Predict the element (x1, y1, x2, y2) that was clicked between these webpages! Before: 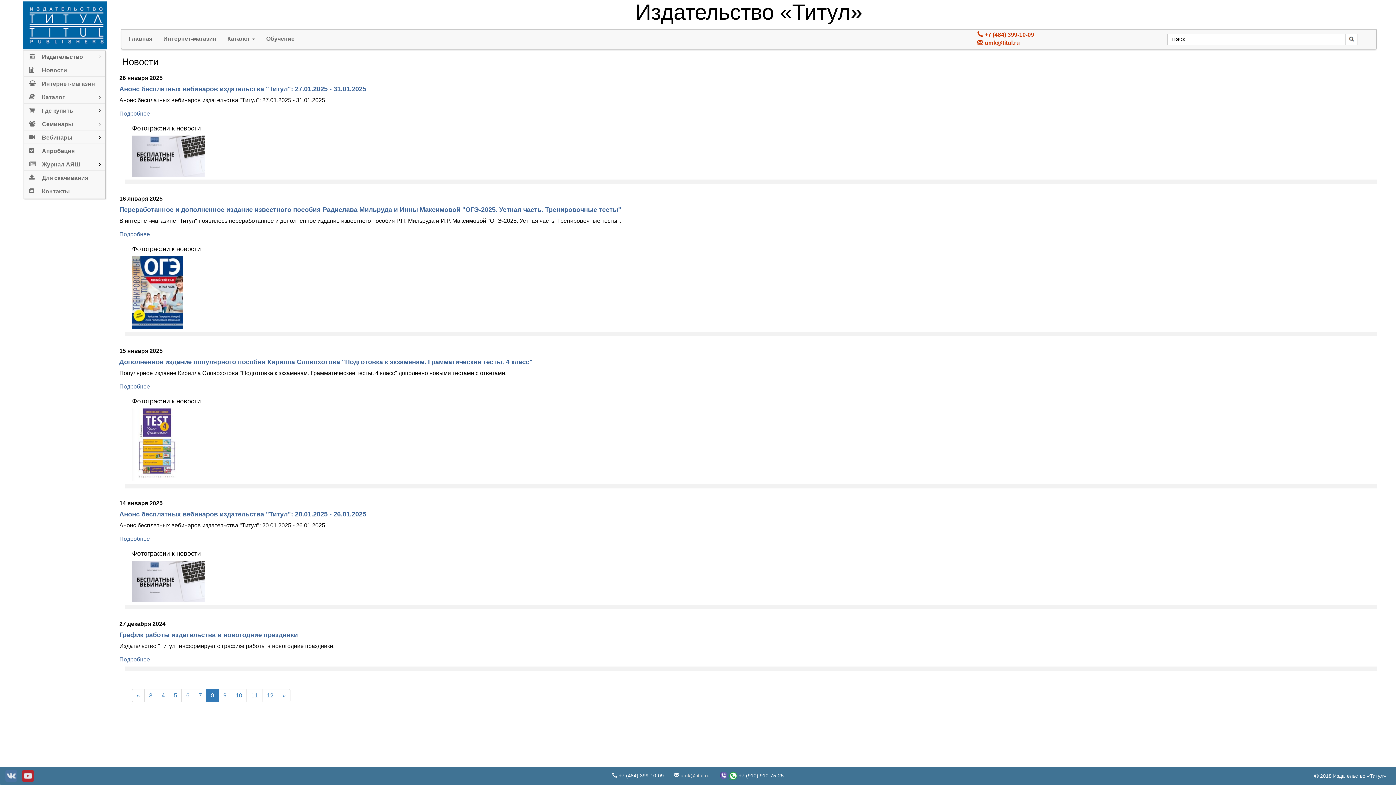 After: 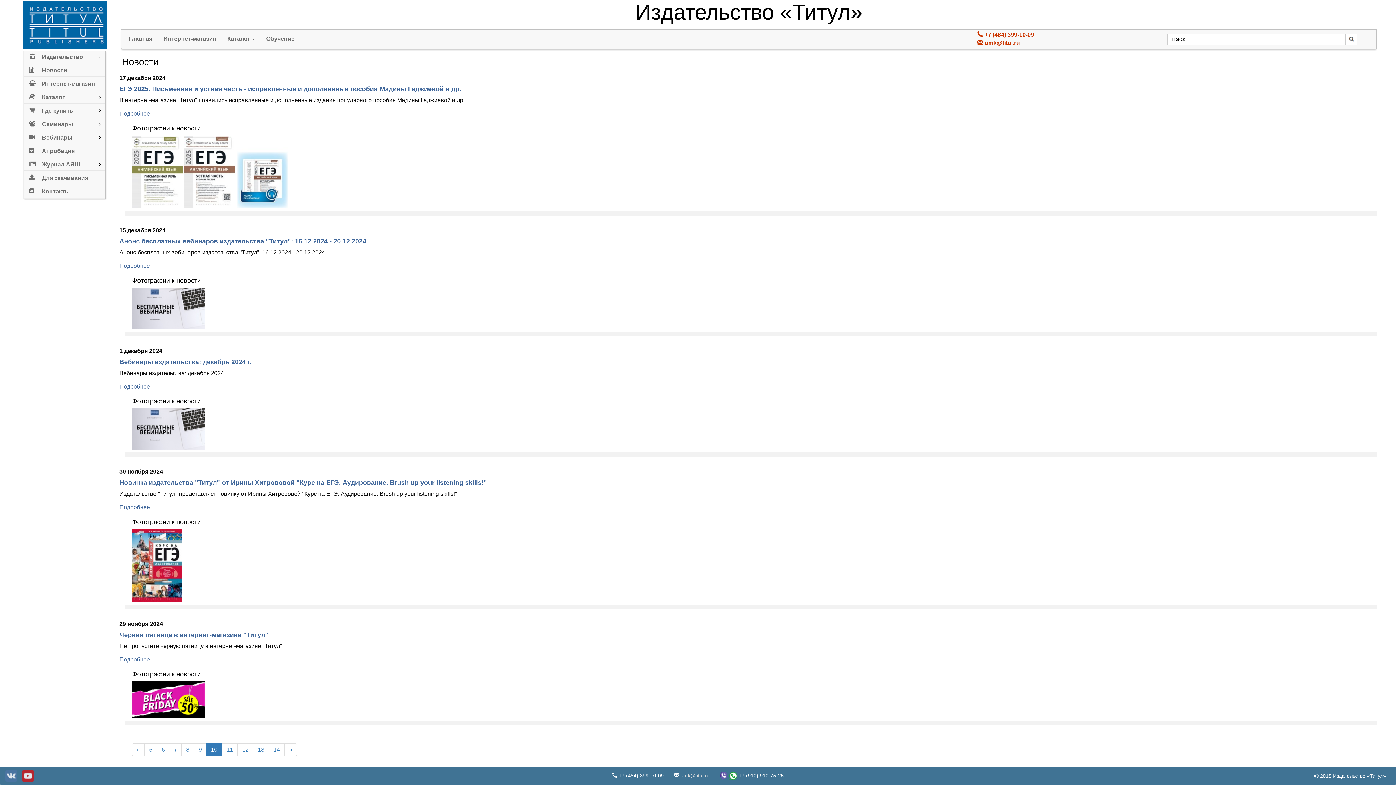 Action: label: 10 bbox: (231, 689, 247, 702)